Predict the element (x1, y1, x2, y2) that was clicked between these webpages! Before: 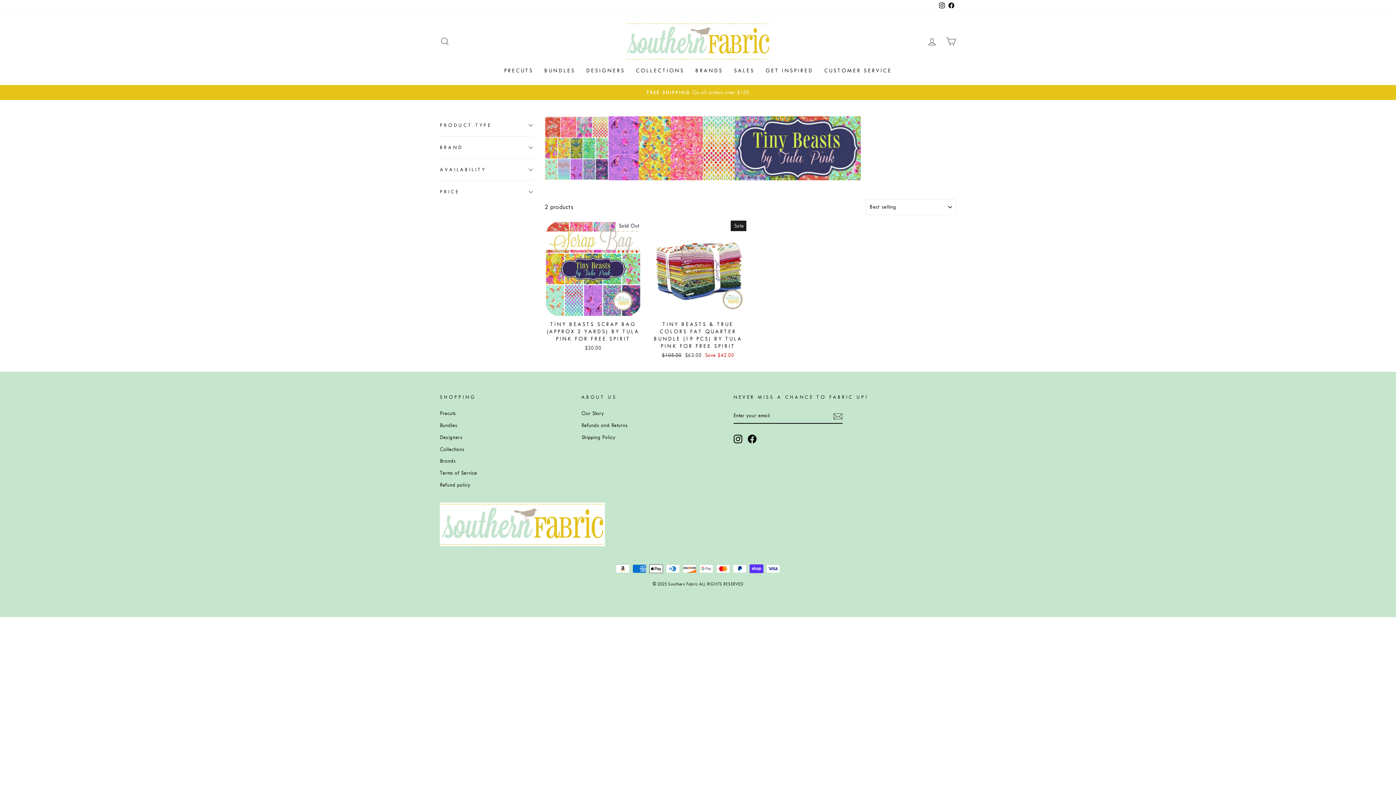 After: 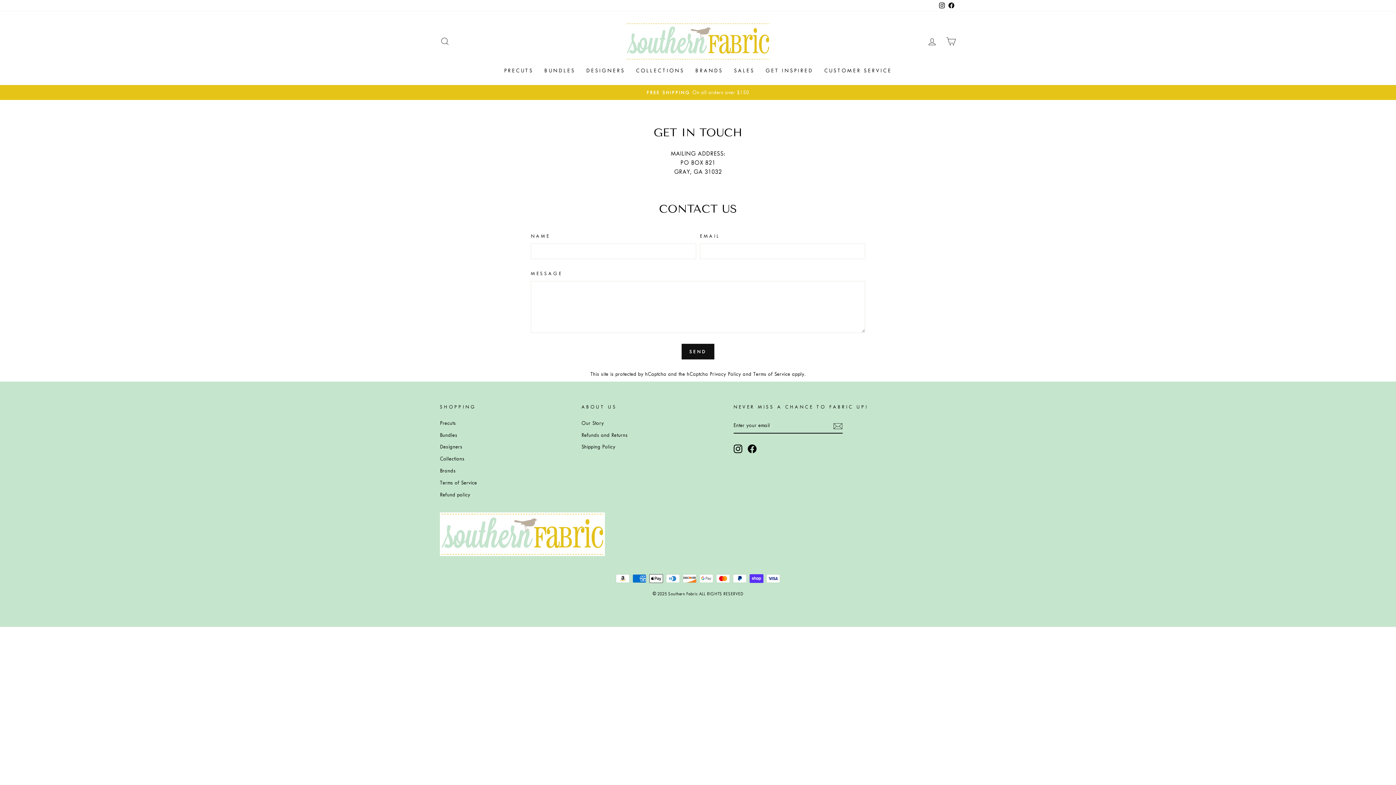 Action: label: CUSTOMER SERVICE bbox: (818, 64, 897, 77)